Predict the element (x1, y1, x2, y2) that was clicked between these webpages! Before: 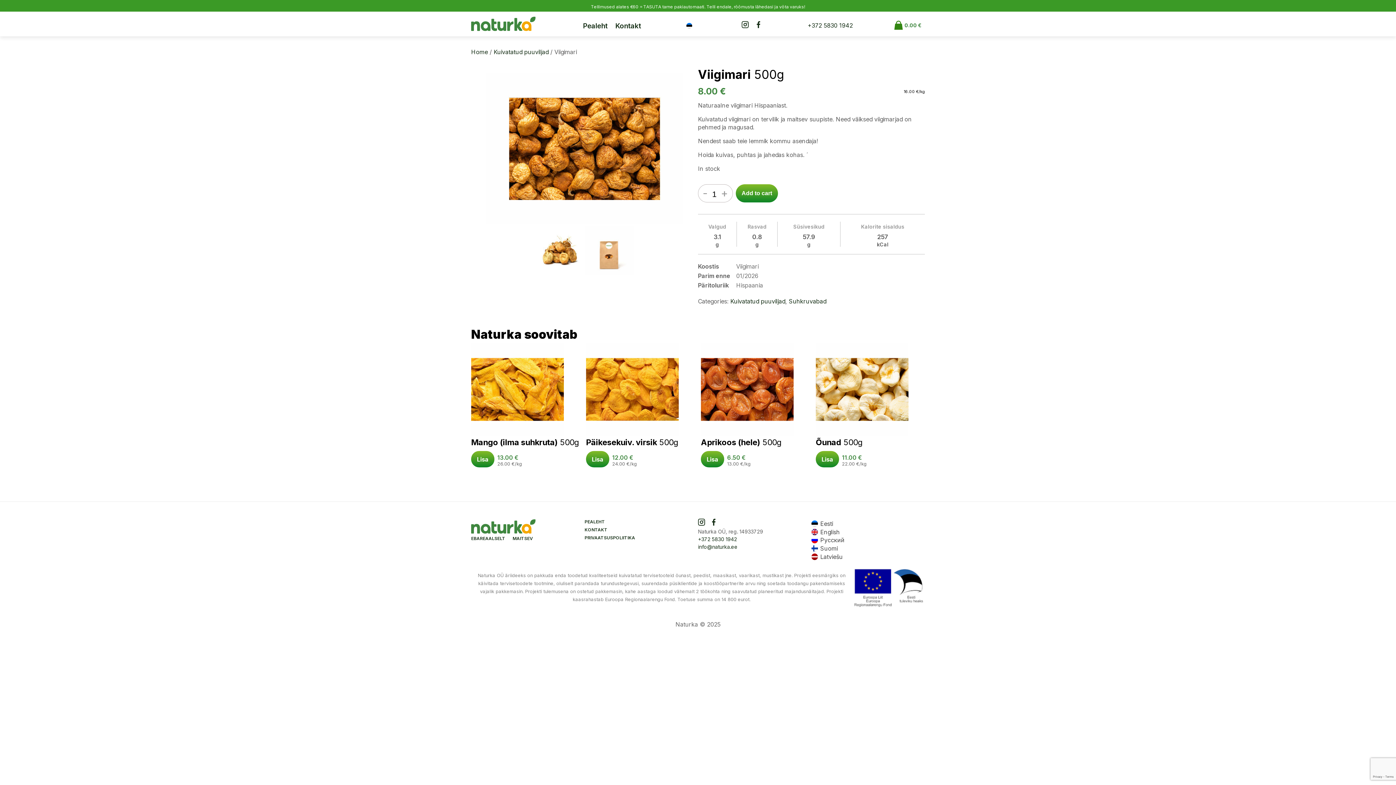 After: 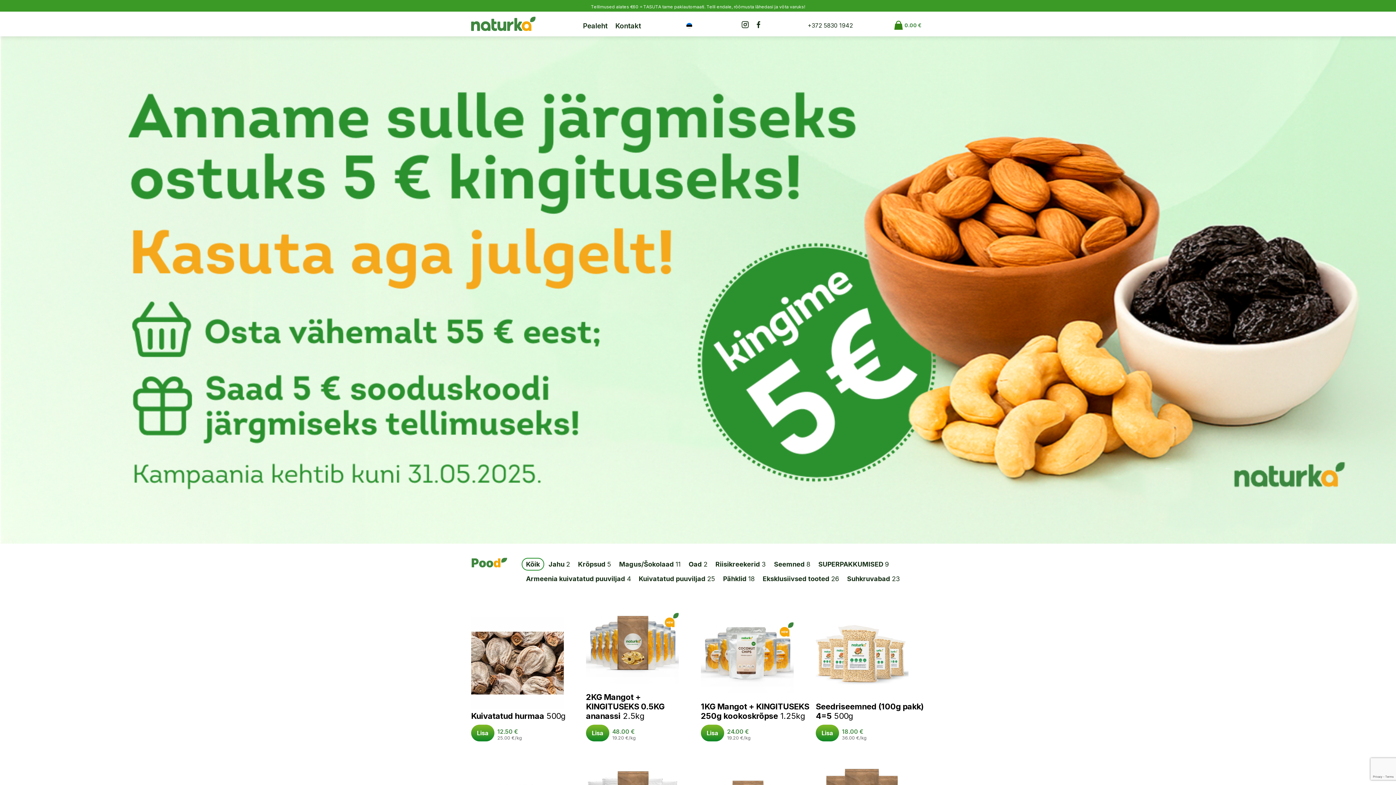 Action: bbox: (471, 528, 584, 541) label: EBAREAALSELT MAITSEV